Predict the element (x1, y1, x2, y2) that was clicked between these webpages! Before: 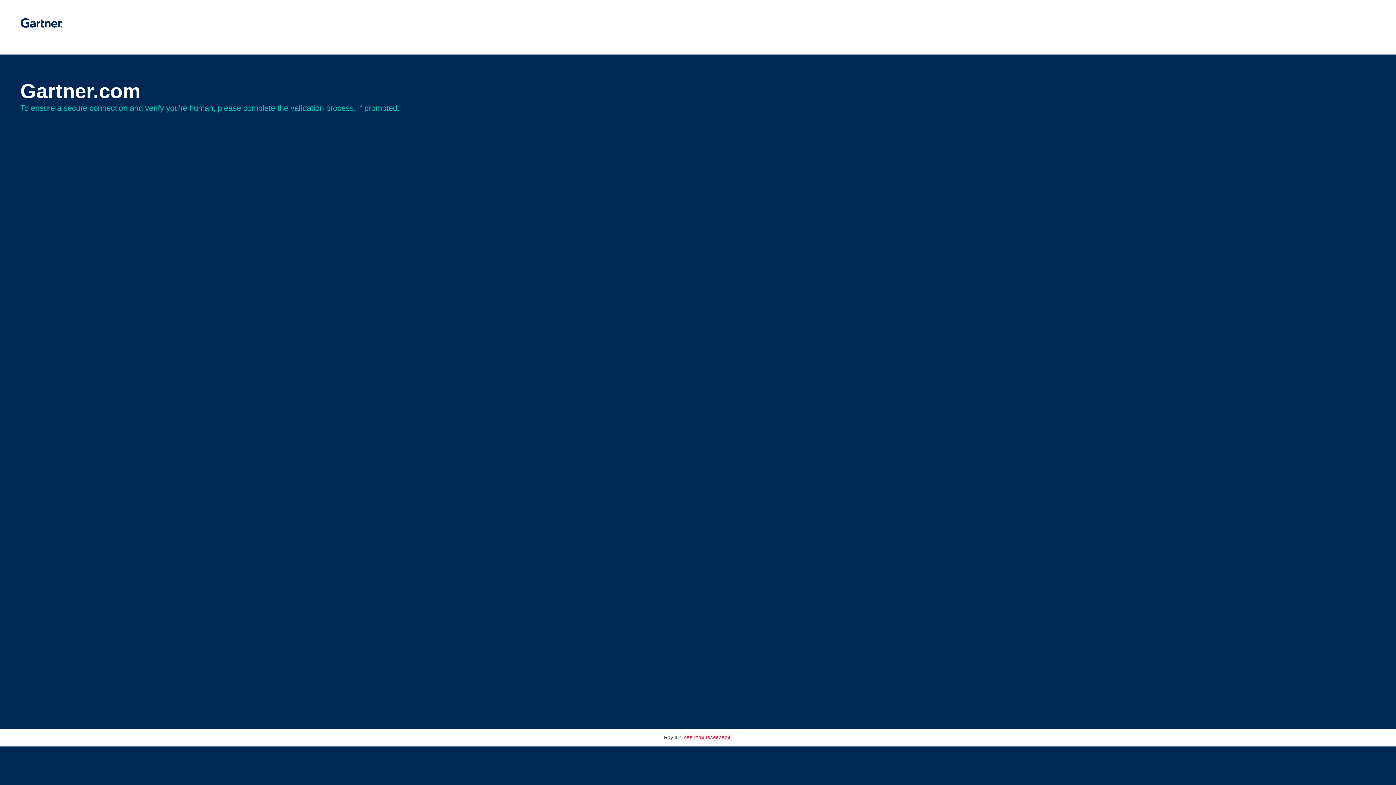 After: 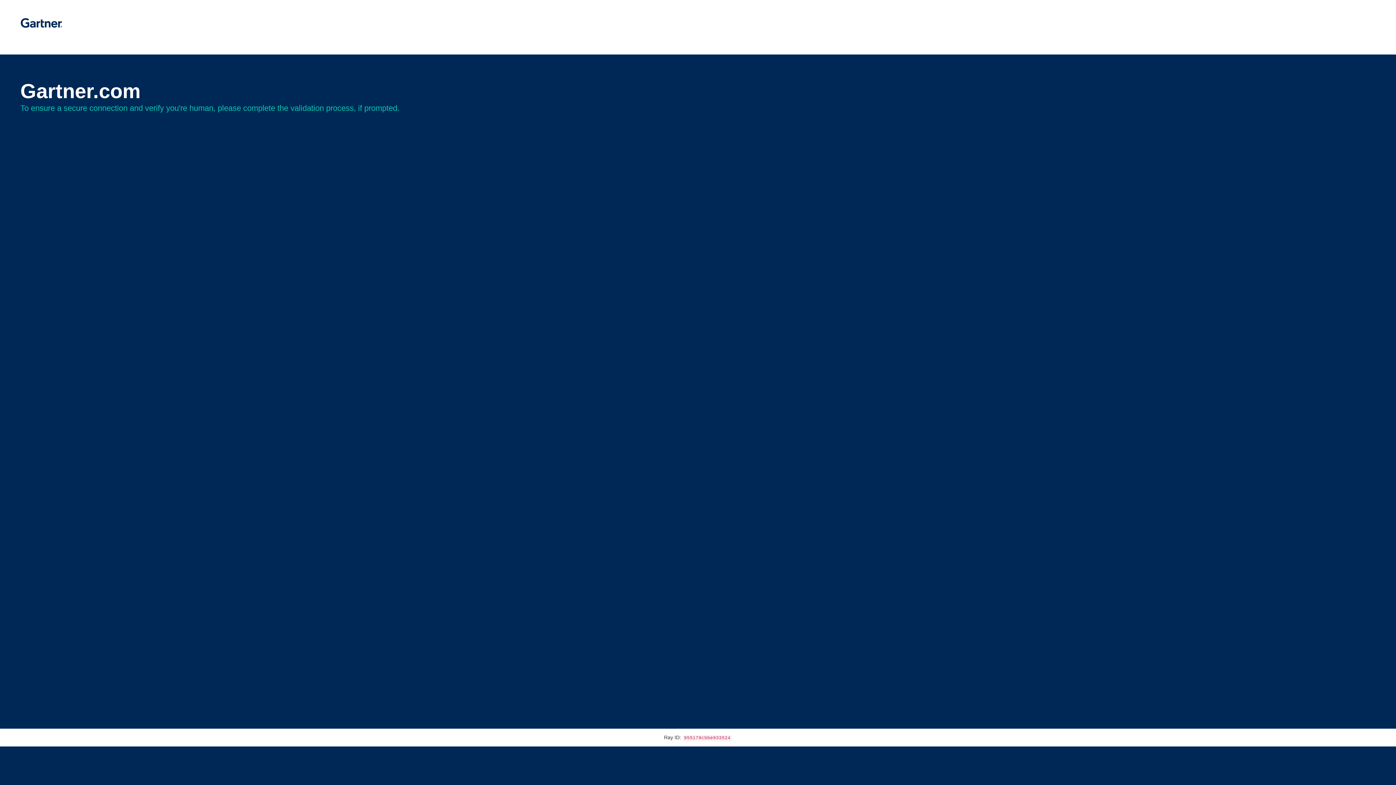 Action: bbox: (20, 30, 62, 35)